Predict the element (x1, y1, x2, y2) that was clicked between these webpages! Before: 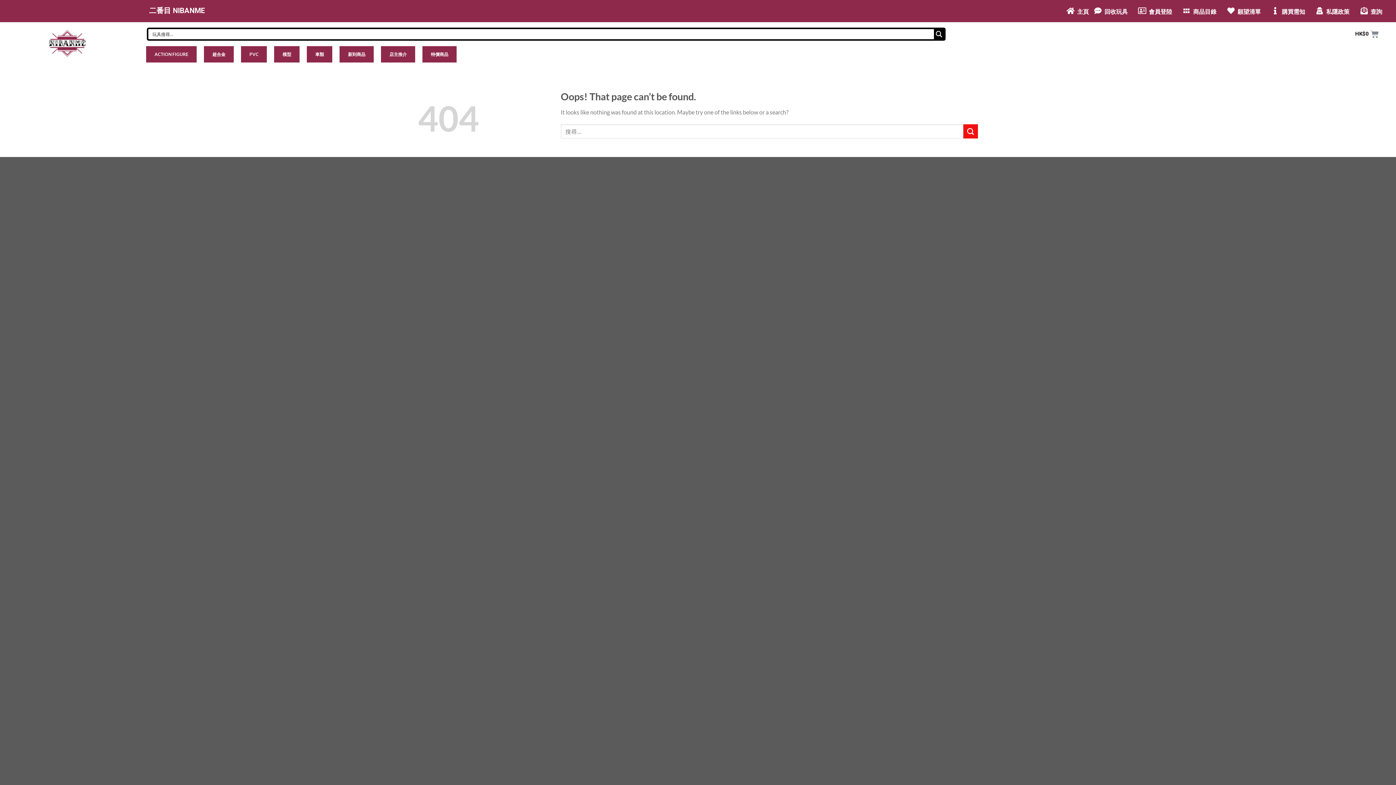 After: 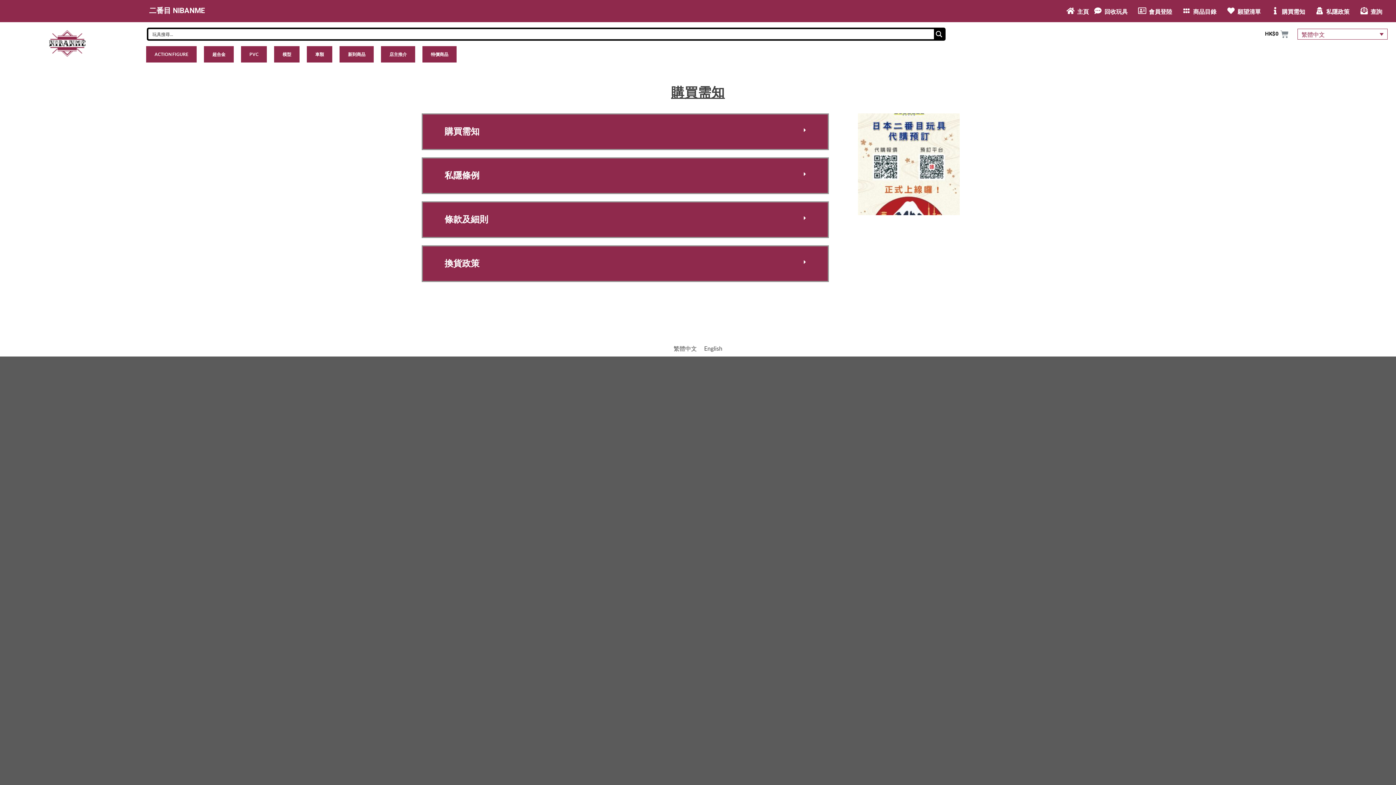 Action: bbox: (1272, 7, 1279, 14)